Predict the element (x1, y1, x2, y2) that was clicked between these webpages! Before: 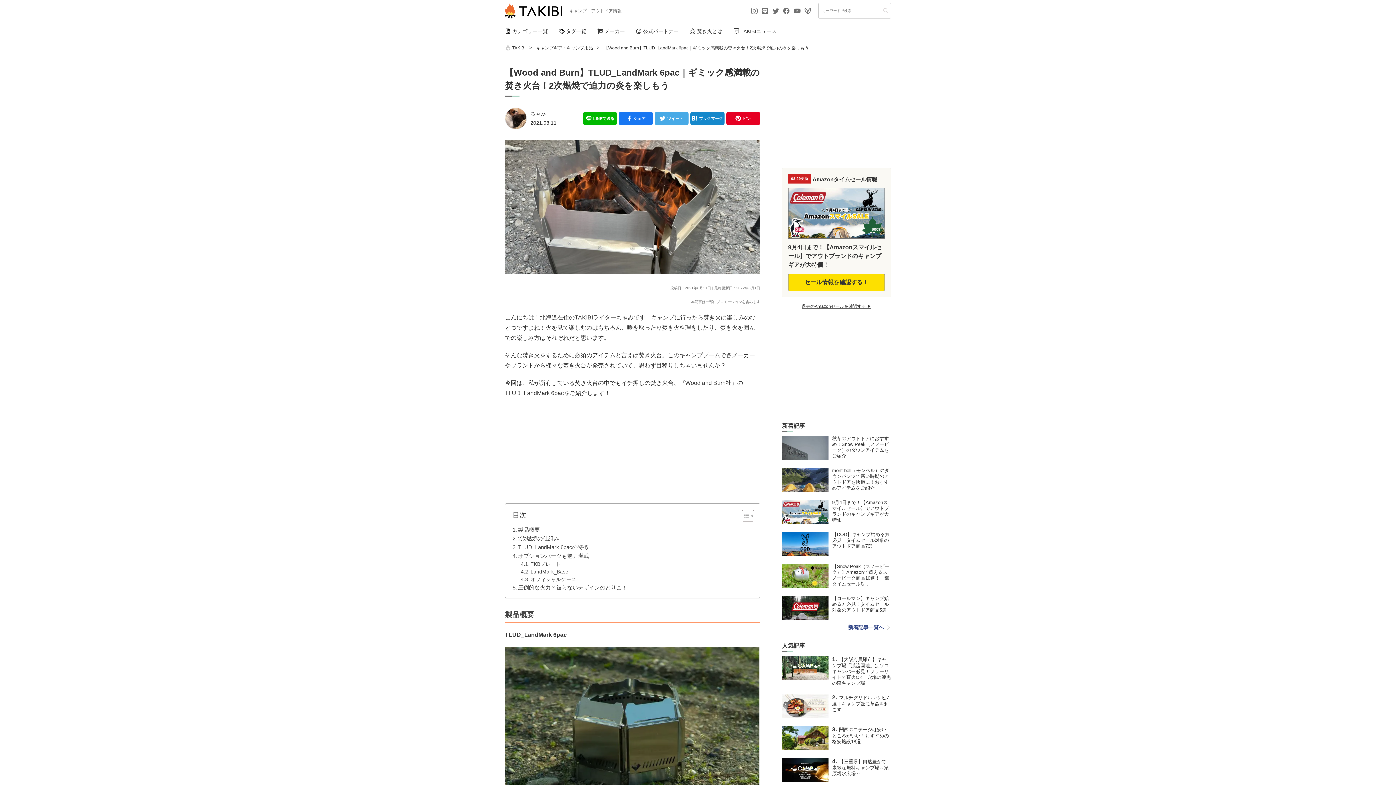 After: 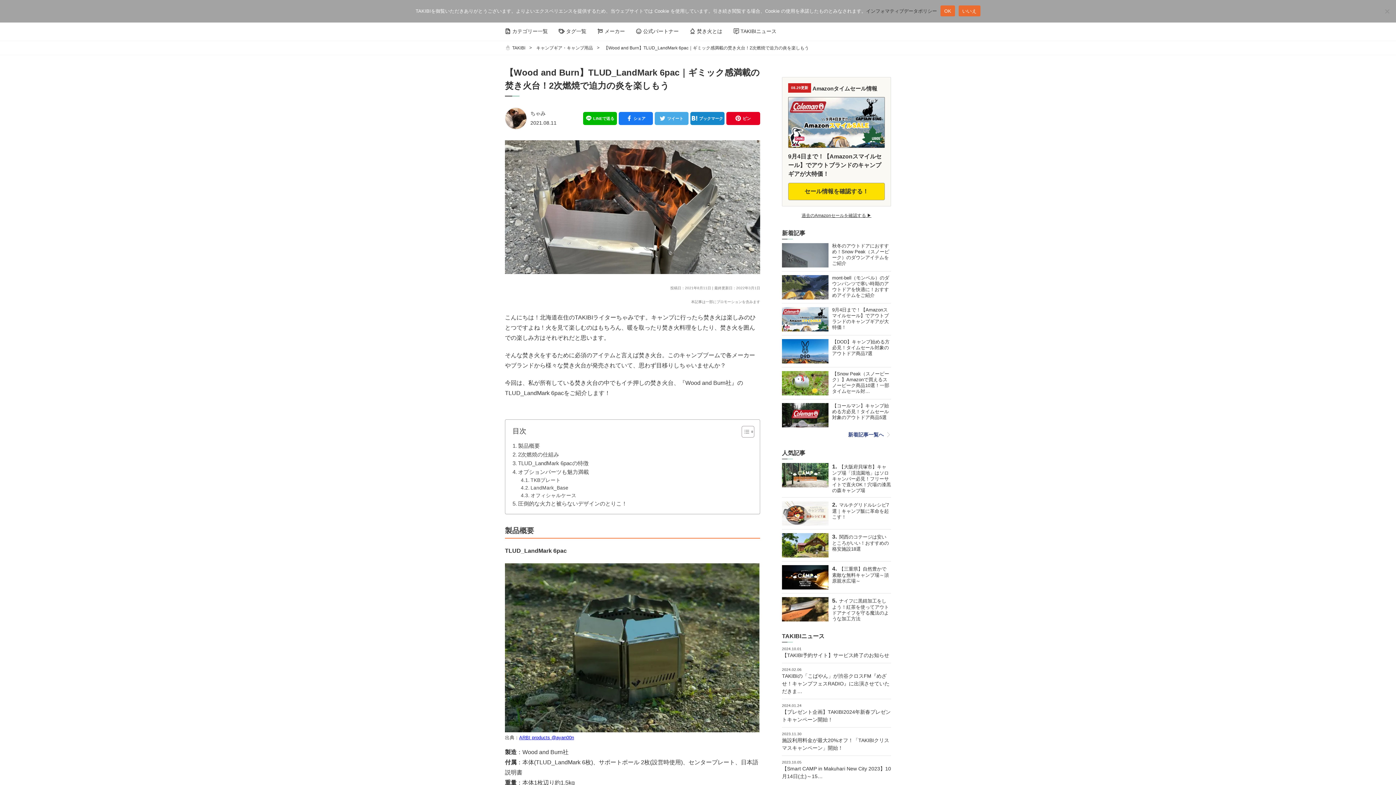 Action: bbox: (772, 8, 779, 12)